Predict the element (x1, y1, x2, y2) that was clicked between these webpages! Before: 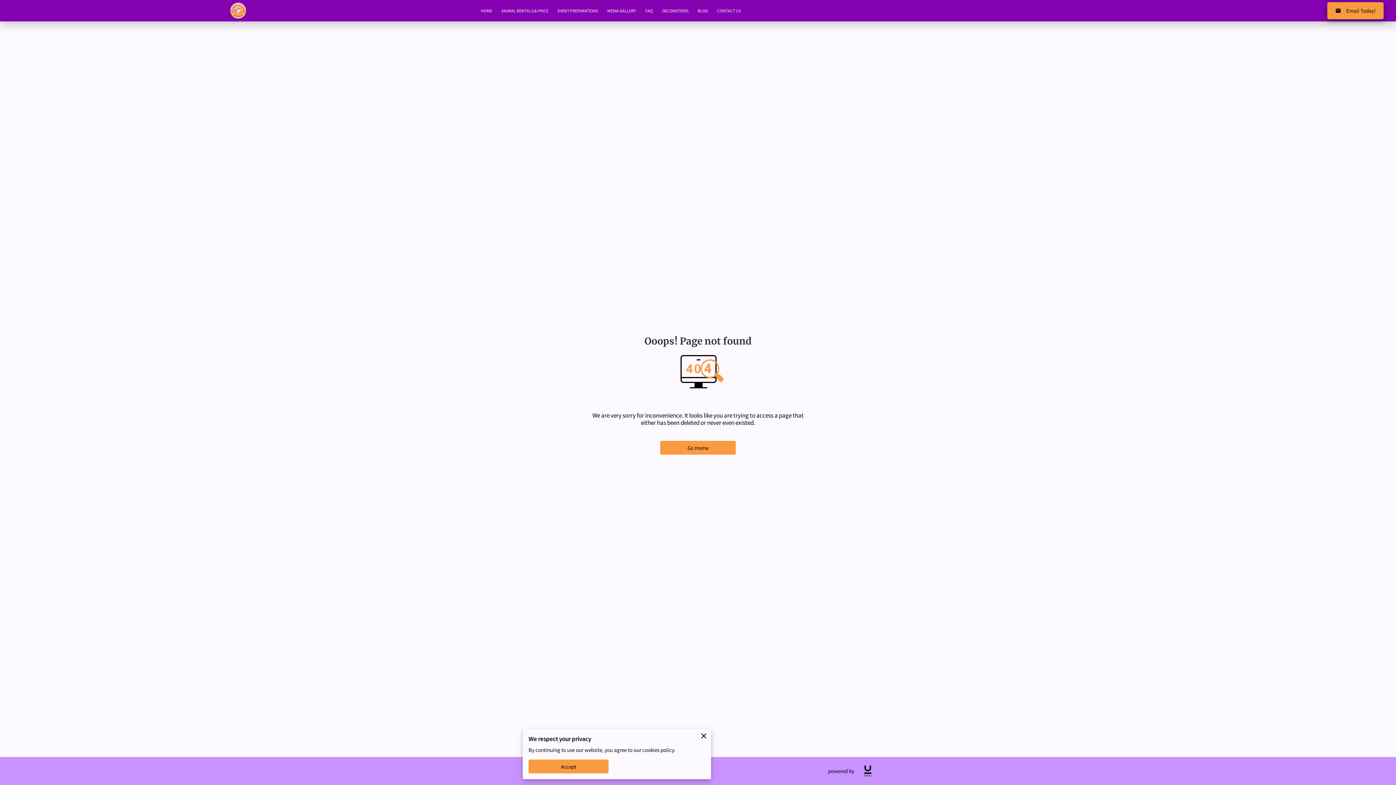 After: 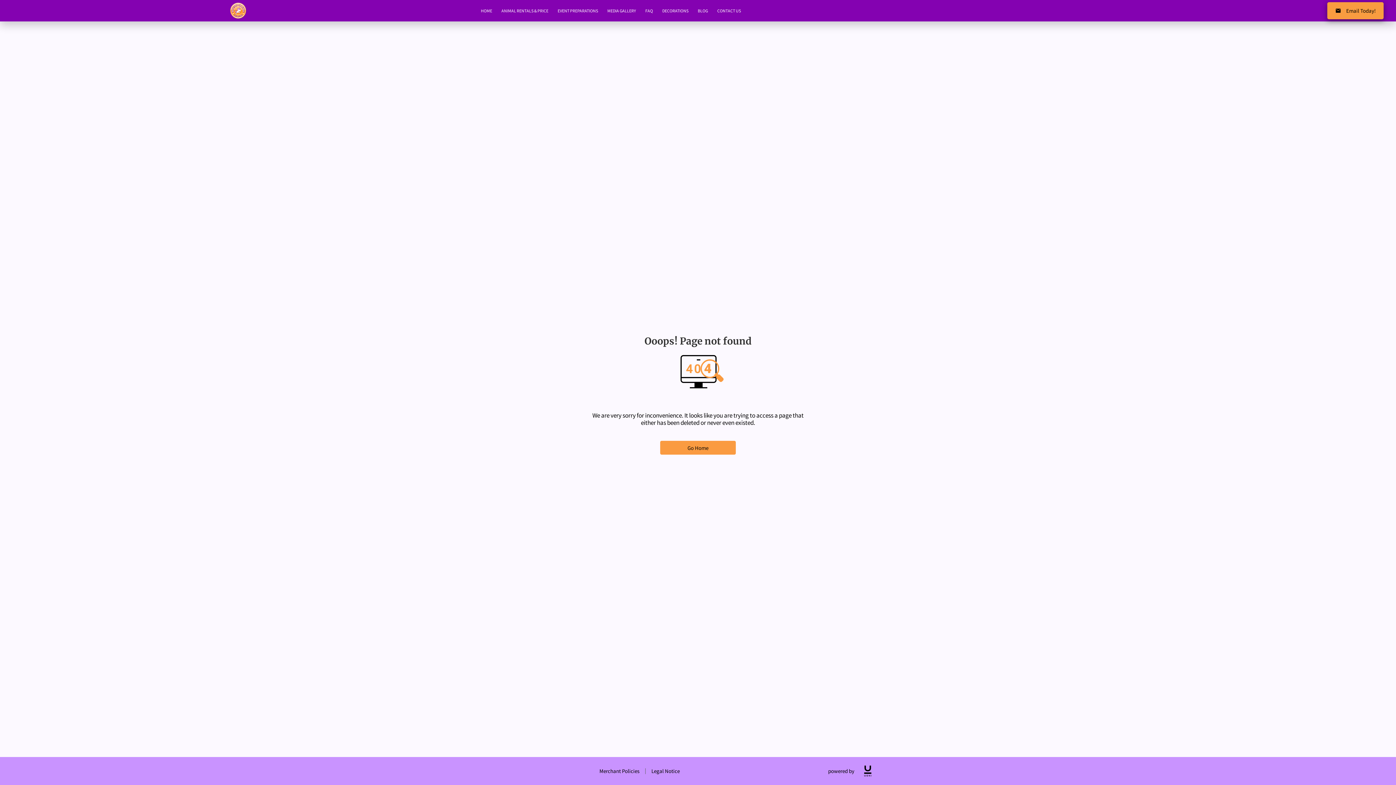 Action: bbox: (528, 760, 608, 773) label: Accept